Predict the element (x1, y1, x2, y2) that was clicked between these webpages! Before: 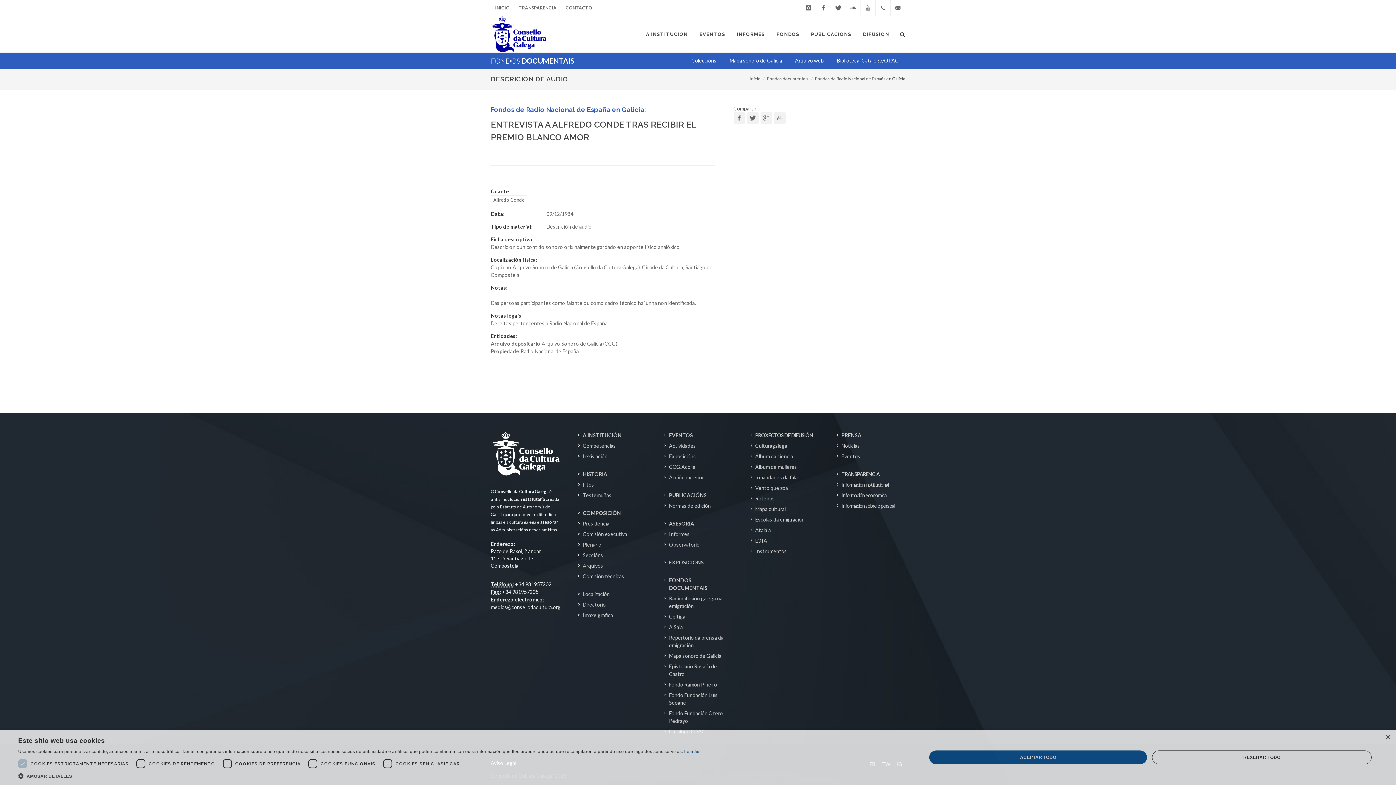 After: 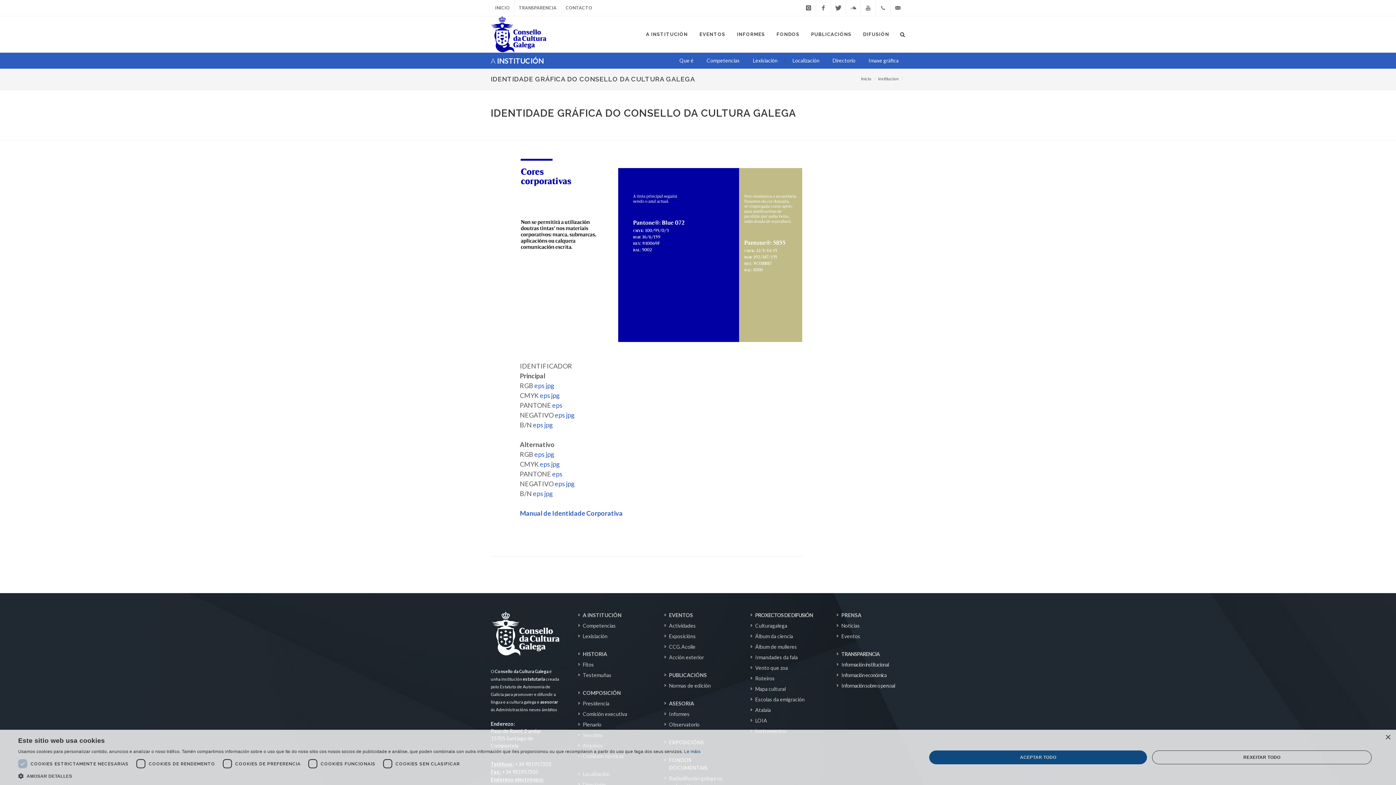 Action: label: Imaxe gráfica bbox: (578, 611, 614, 619)